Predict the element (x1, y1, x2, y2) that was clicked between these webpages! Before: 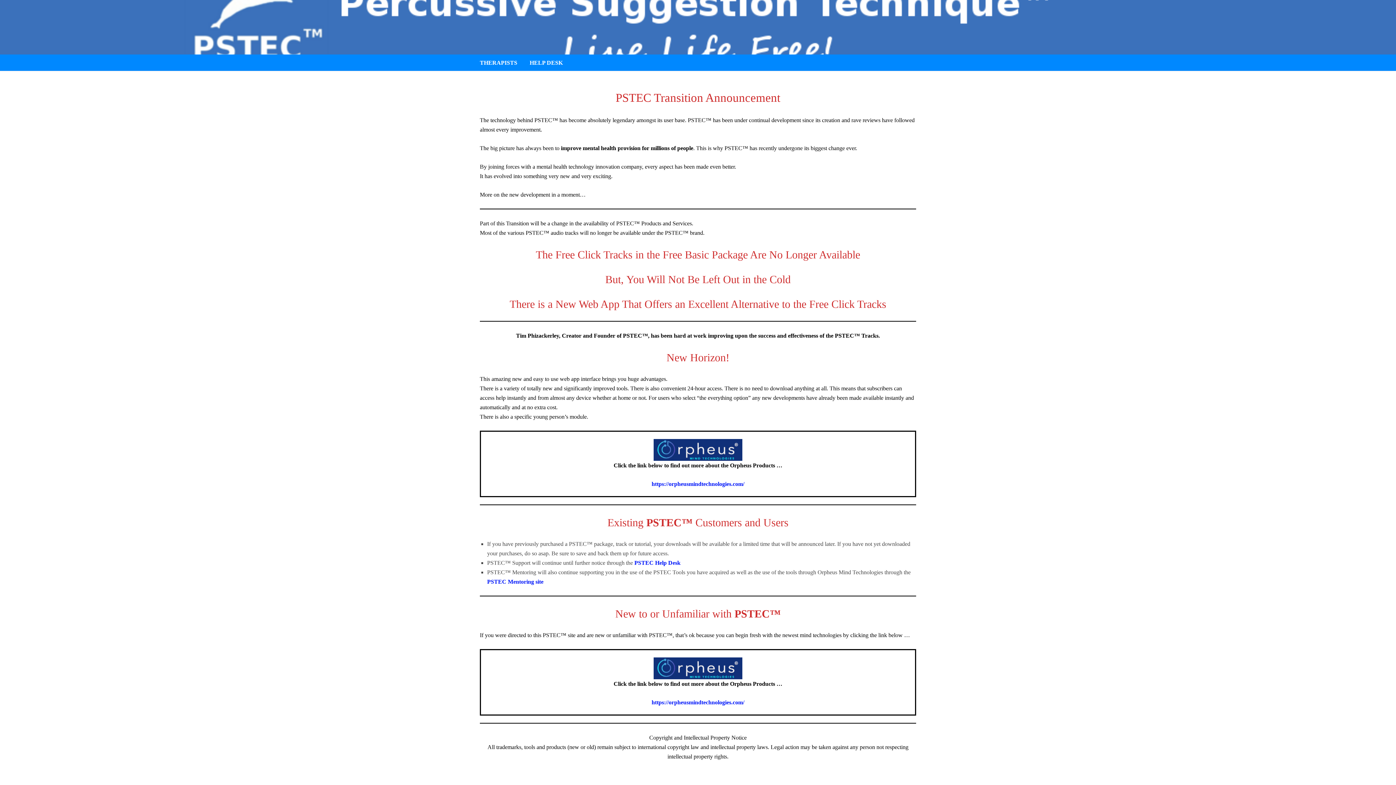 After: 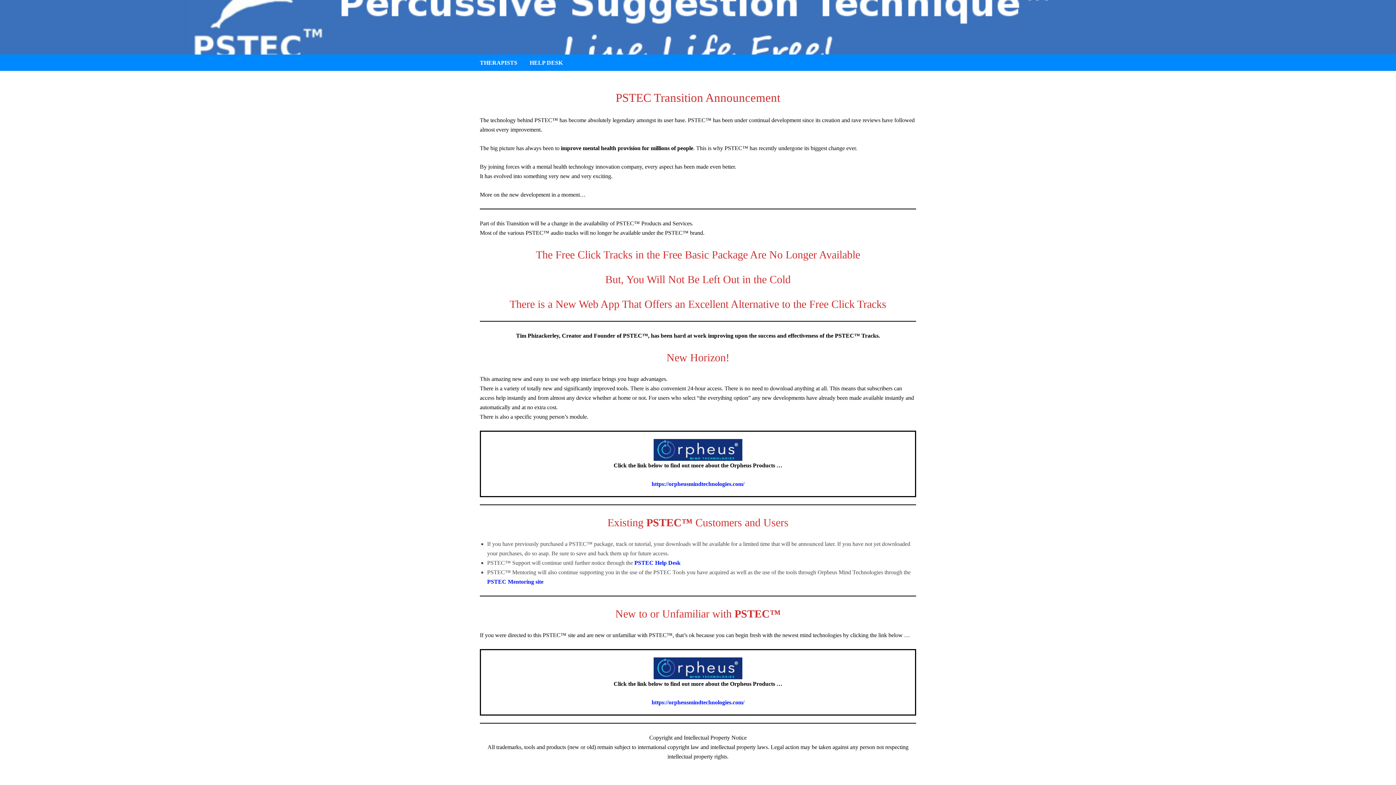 Action: label: https://orpheusmindtechnologies.com/ bbox: (651, 699, 744, 705)